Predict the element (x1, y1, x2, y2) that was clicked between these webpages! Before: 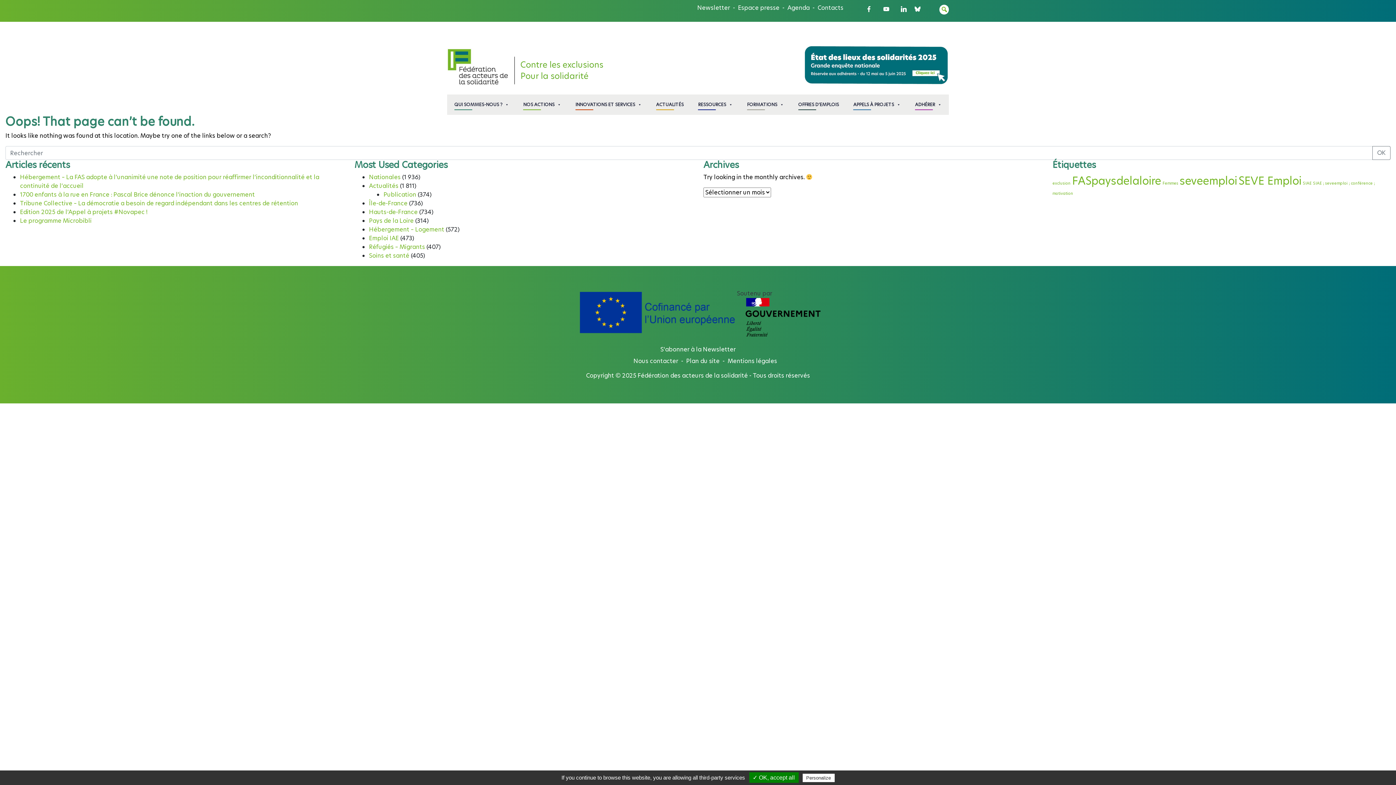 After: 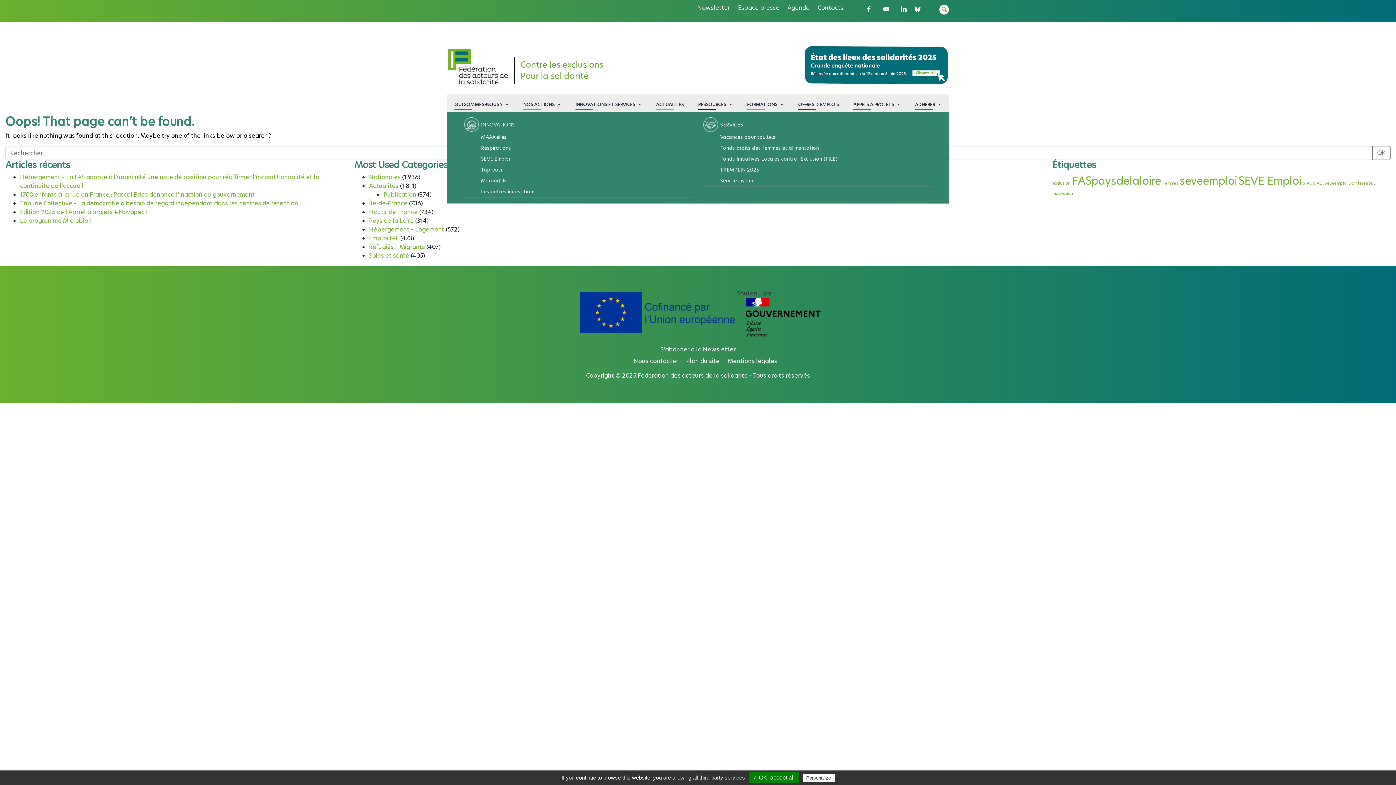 Action: bbox: (575, 97, 641, 112) label: INNOVATIONS ET SERVICES